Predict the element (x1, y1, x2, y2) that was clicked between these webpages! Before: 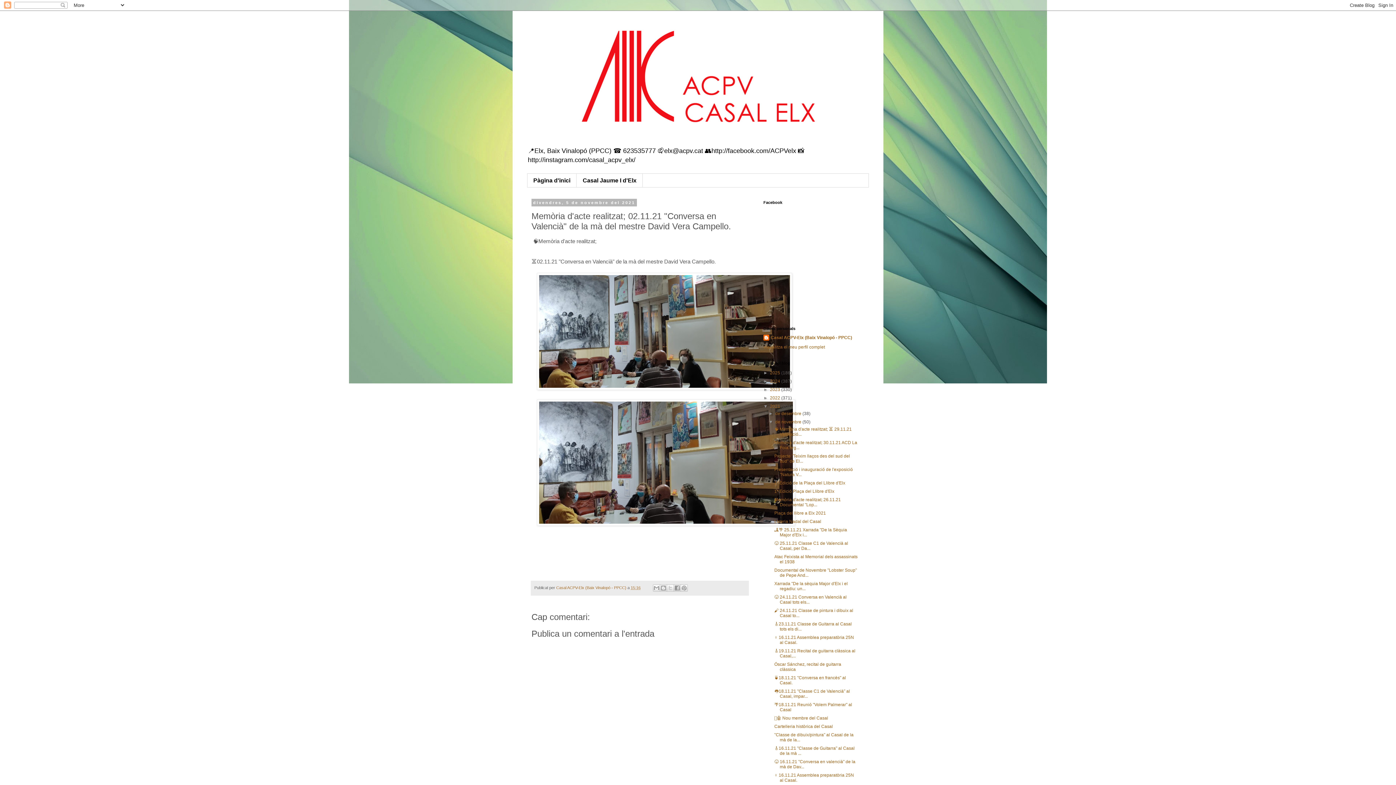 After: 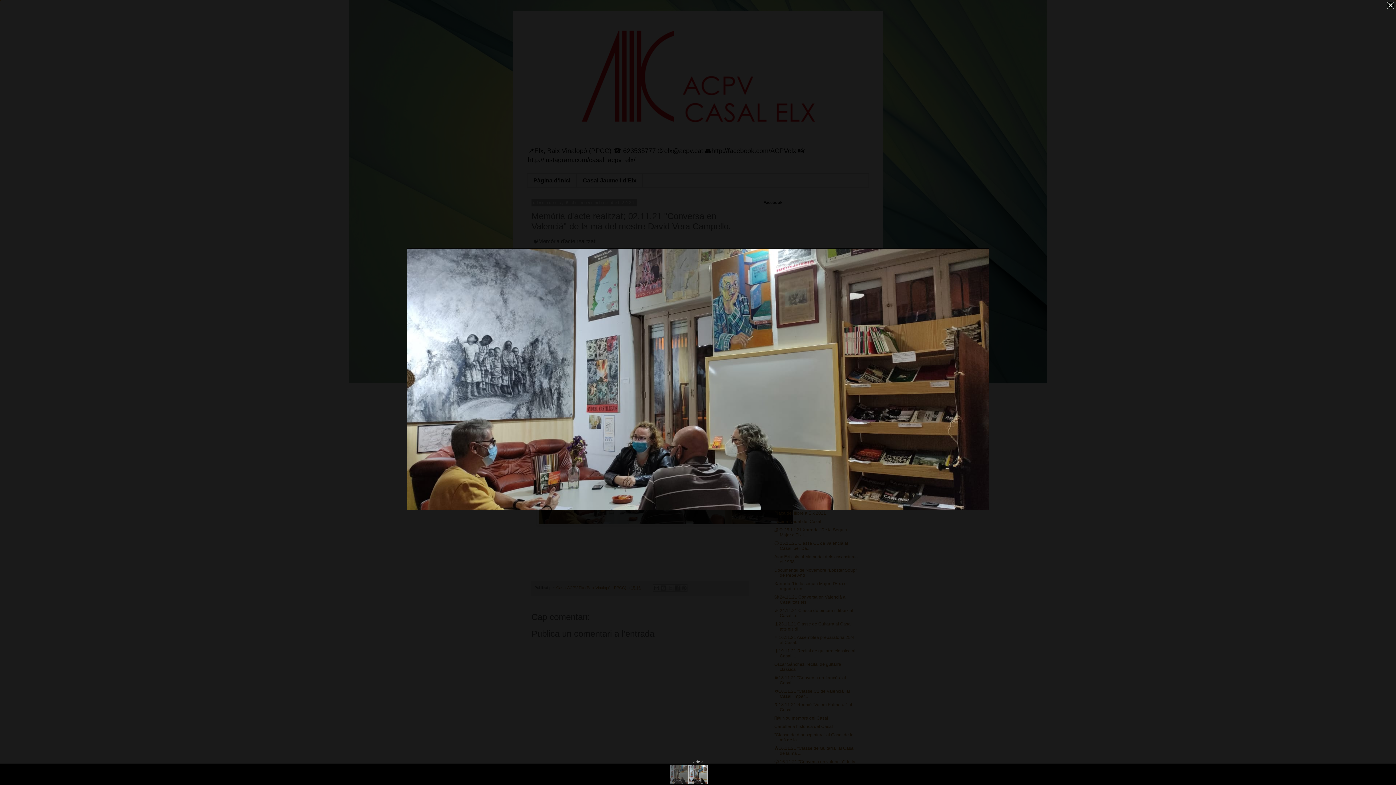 Action: bbox: (537, 520, 795, 527)